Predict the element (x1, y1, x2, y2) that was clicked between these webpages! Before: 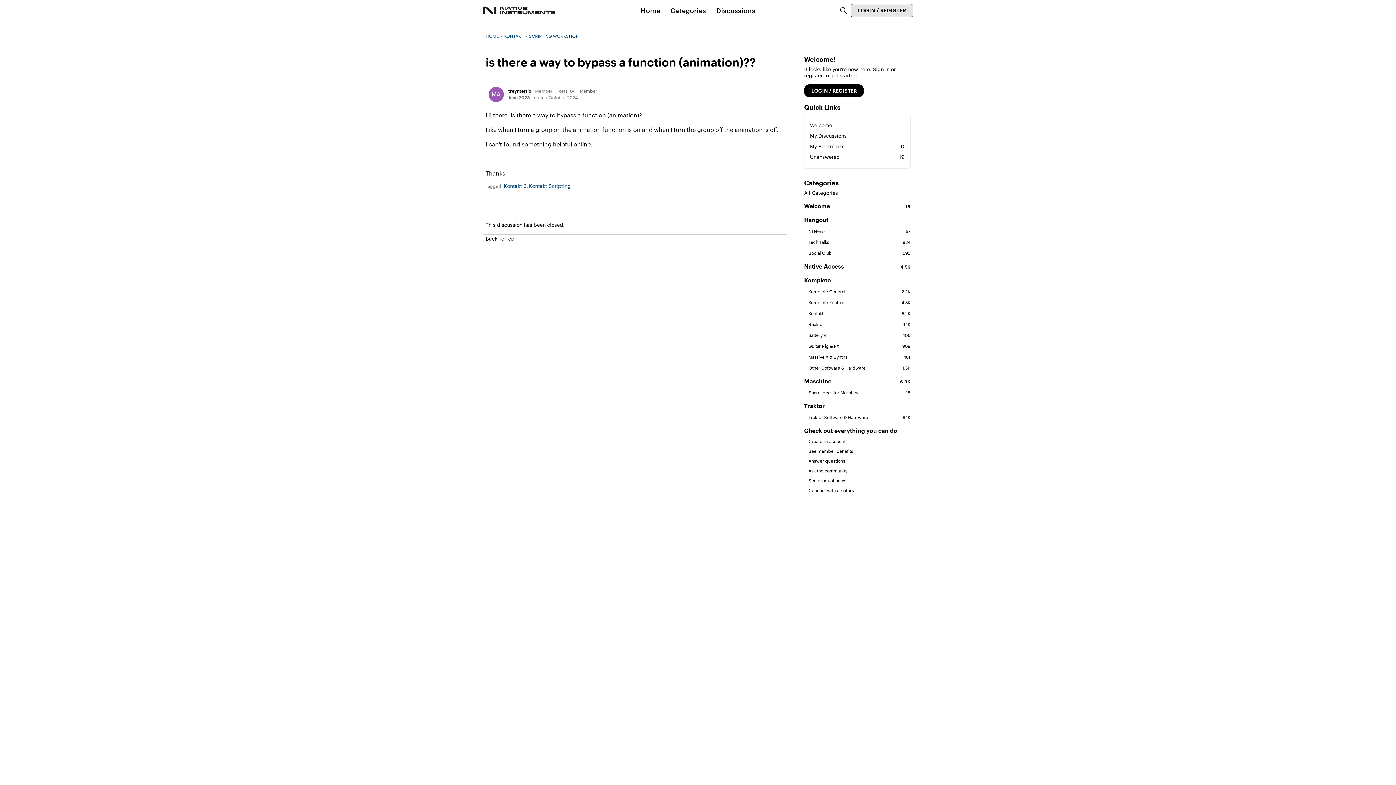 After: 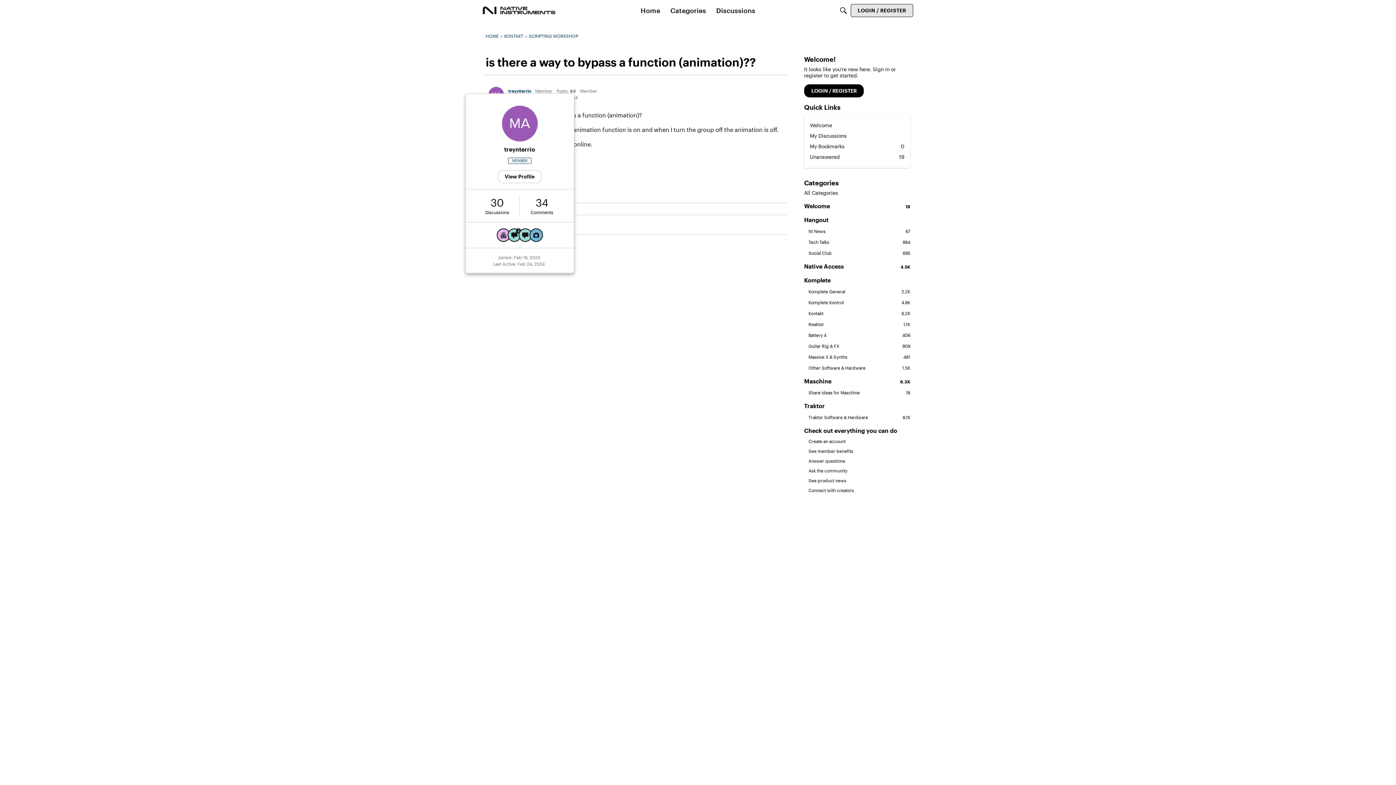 Action: bbox: (508, 88, 531, 93) label: treynterrio